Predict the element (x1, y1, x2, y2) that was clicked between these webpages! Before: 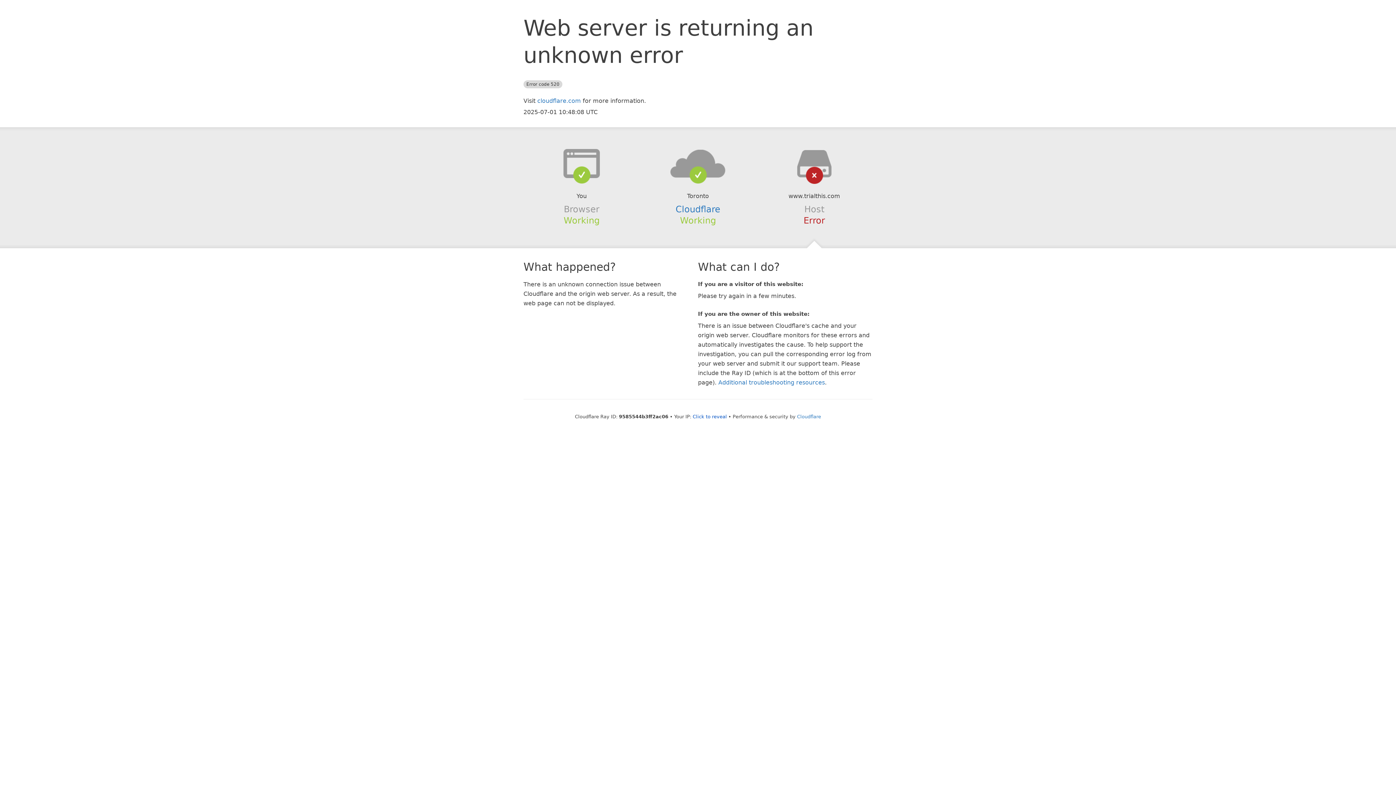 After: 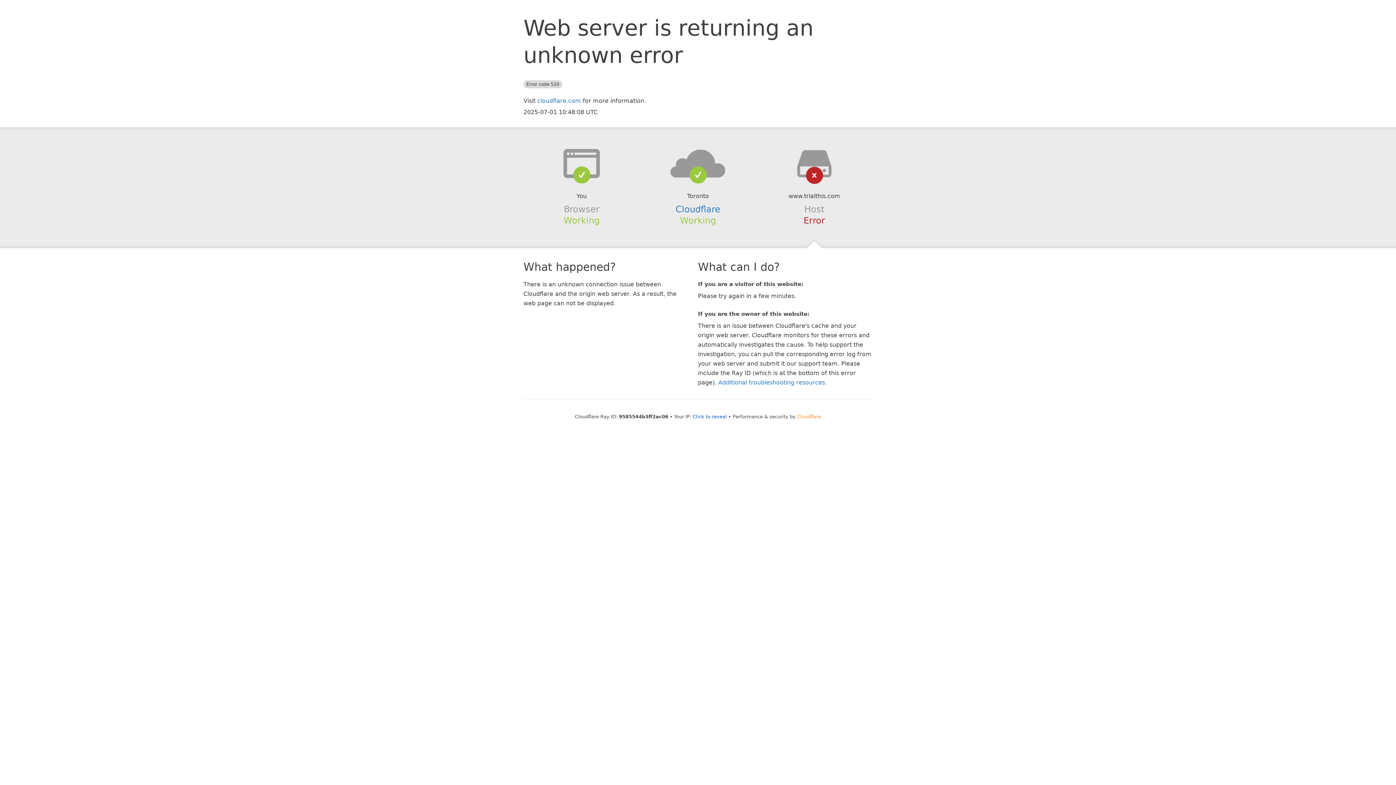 Action: label: Cloudflare bbox: (797, 414, 821, 419)